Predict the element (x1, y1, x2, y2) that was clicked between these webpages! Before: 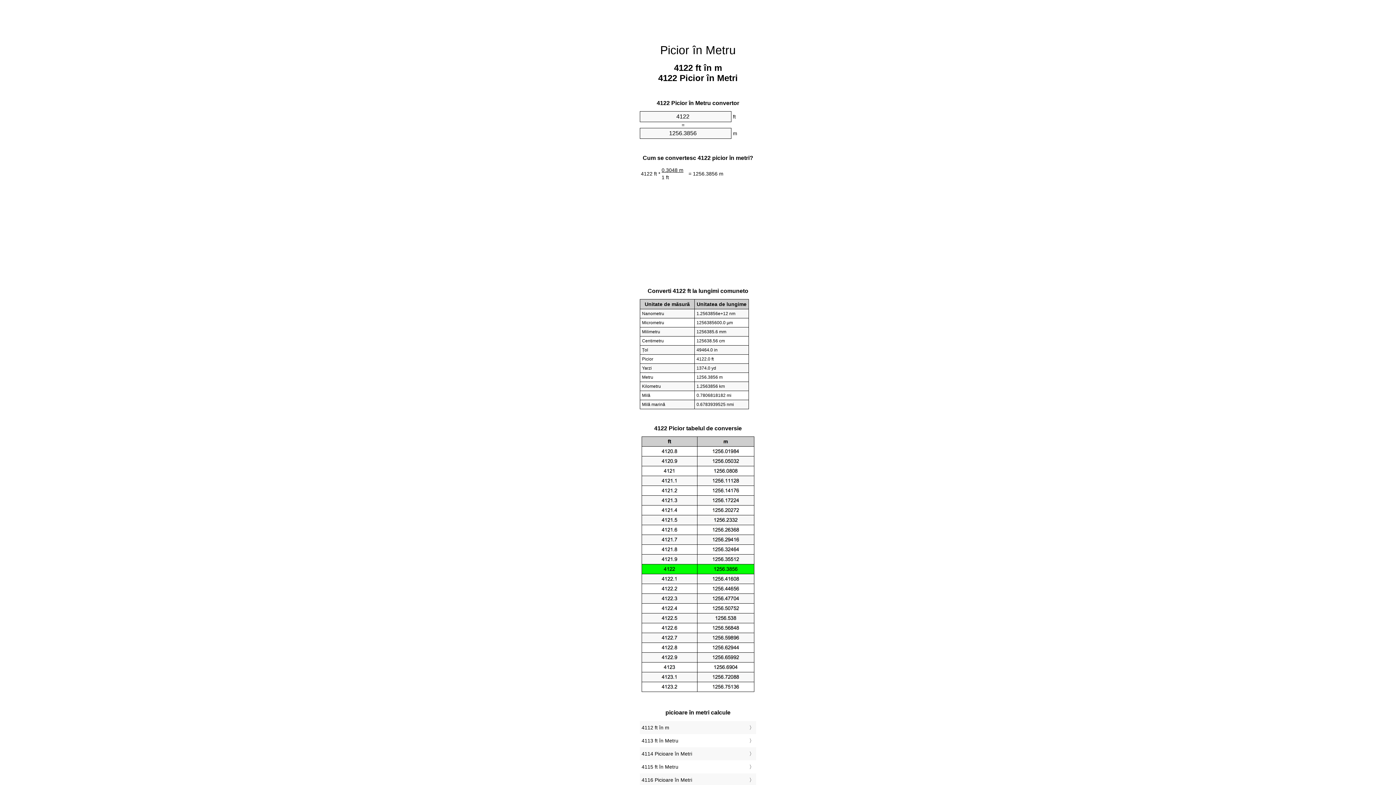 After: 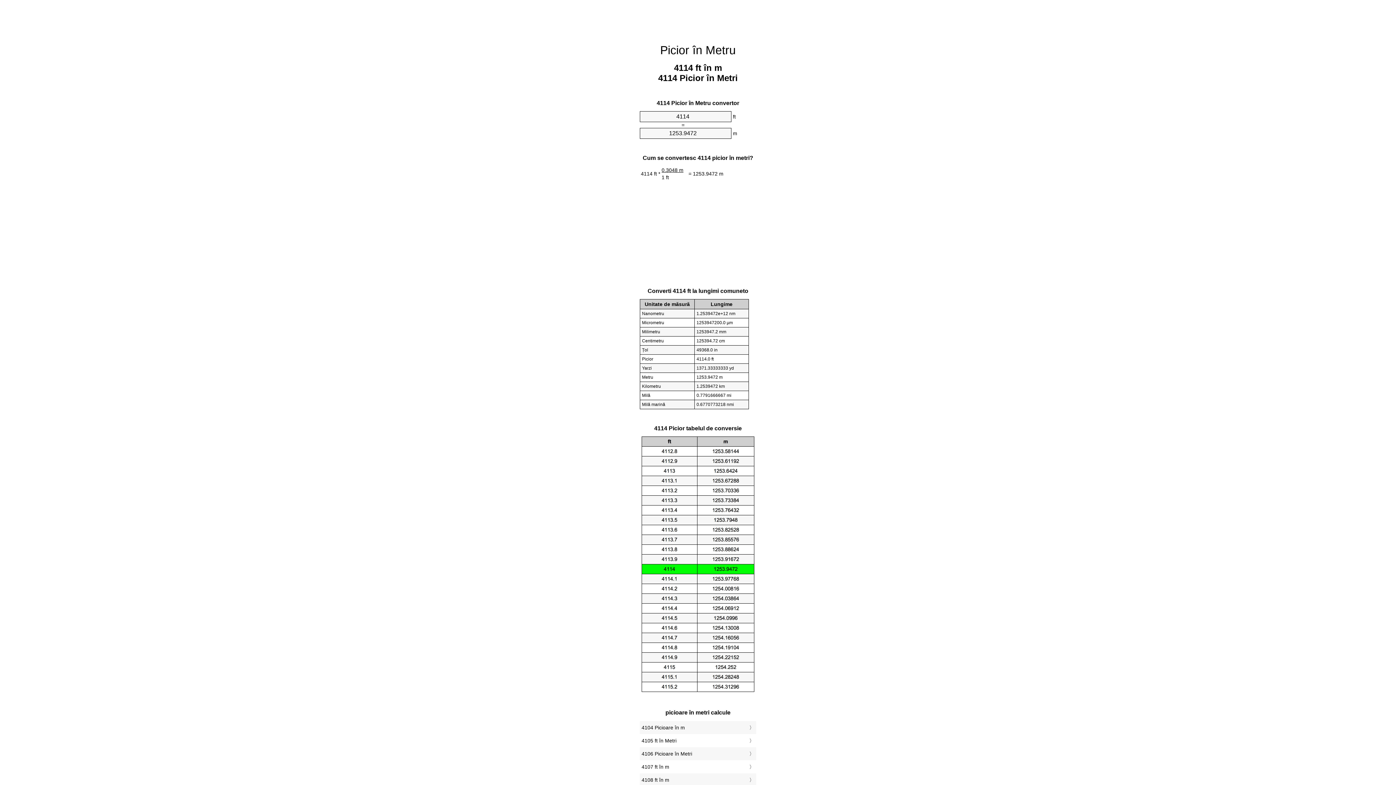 Action: bbox: (641, 749, 754, 759) label: 4114 Picioare în Metri